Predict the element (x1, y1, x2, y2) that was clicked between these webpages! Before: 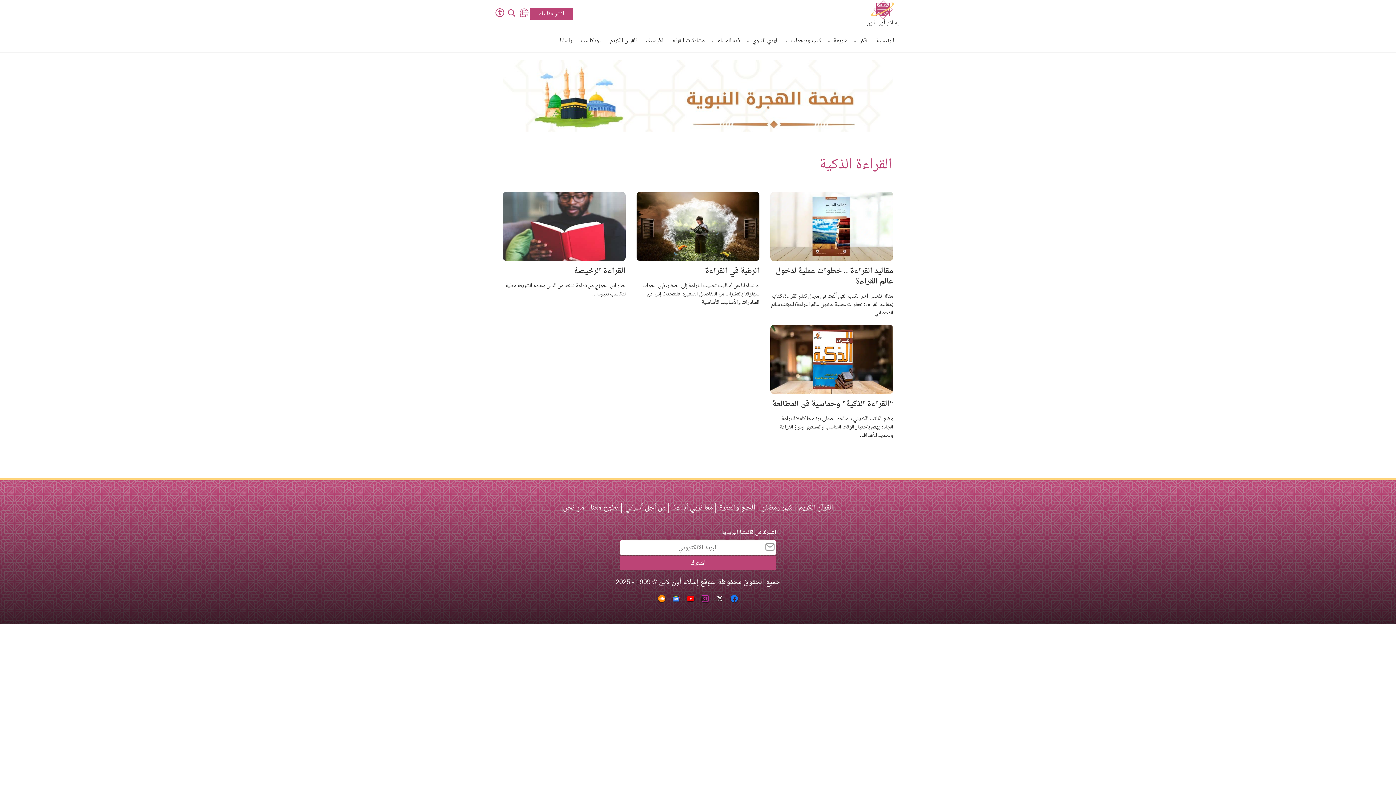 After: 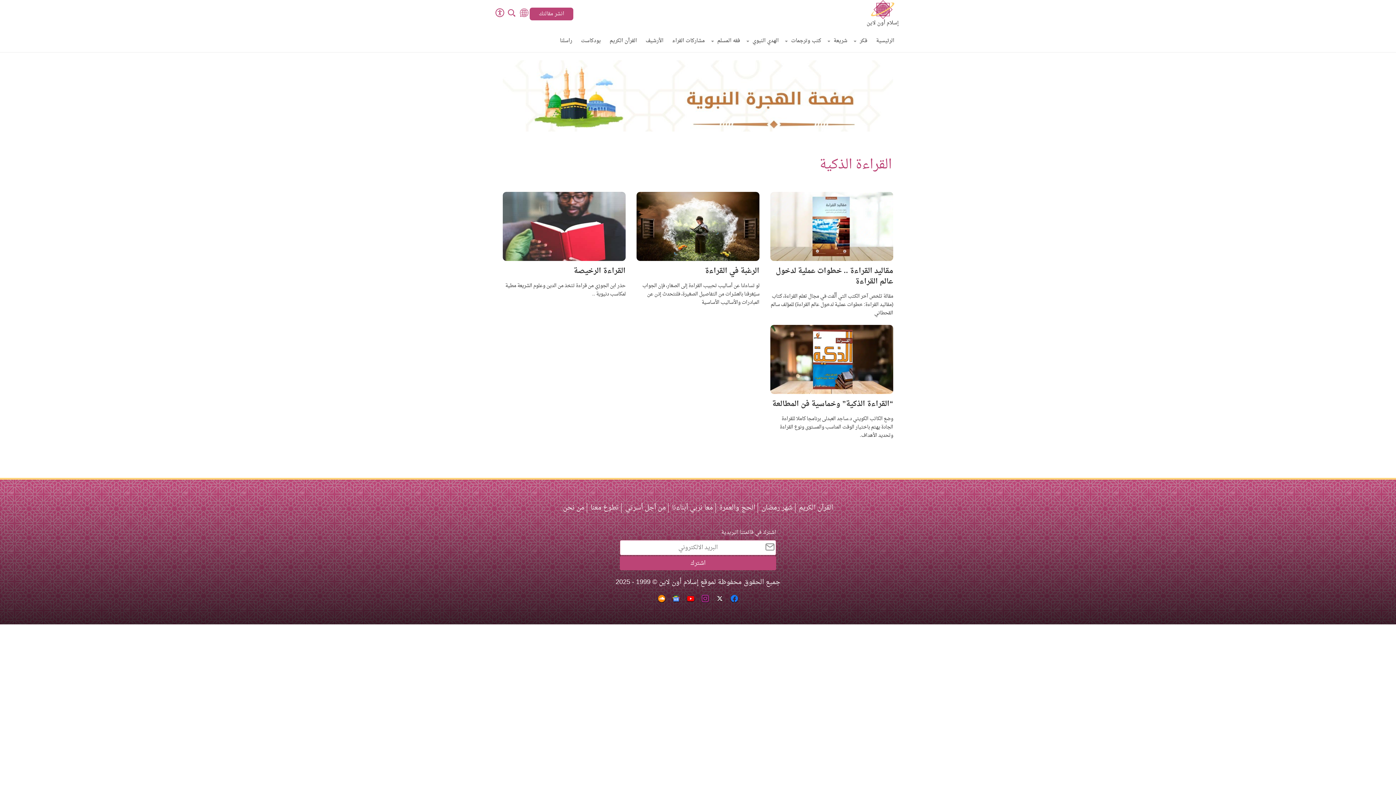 Action: bbox: (714, 595, 725, 602) label: تويتر